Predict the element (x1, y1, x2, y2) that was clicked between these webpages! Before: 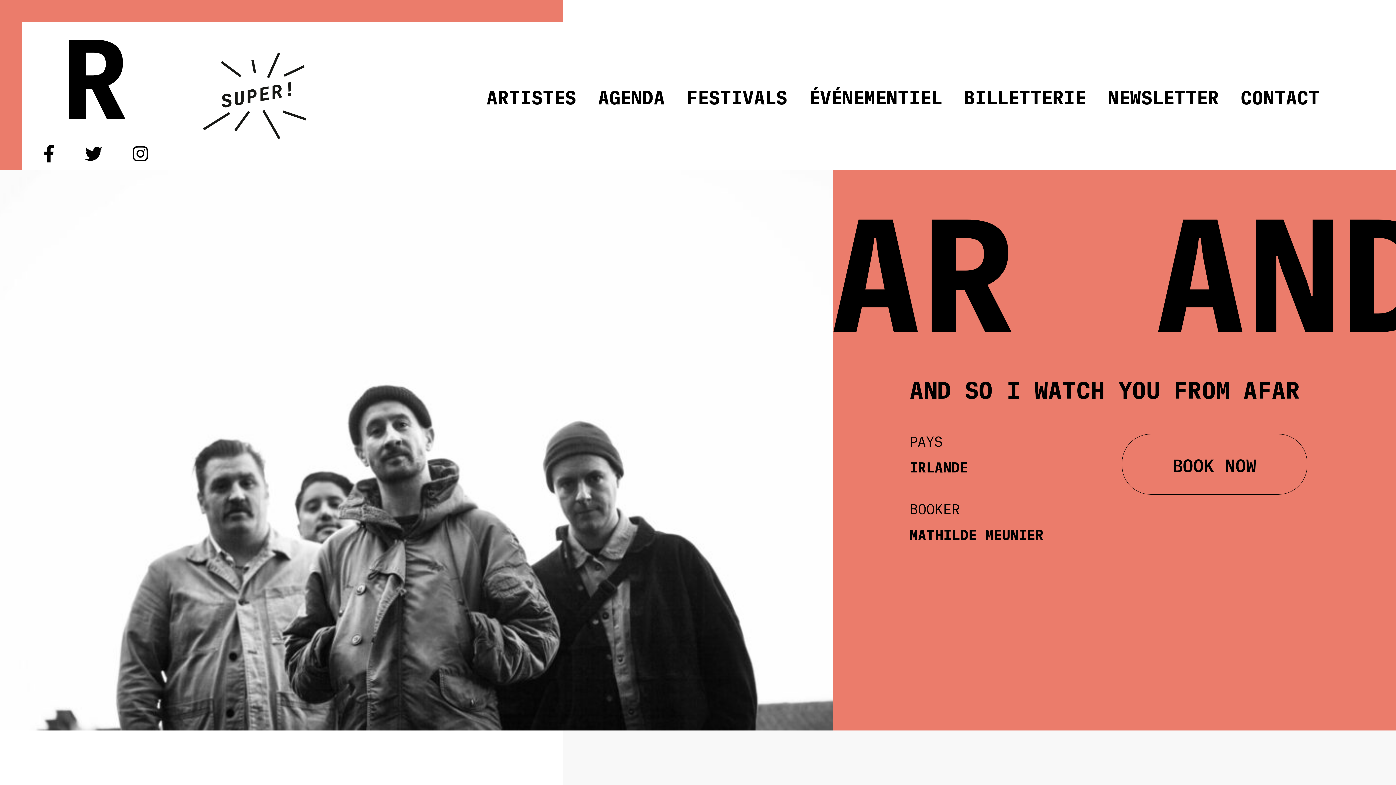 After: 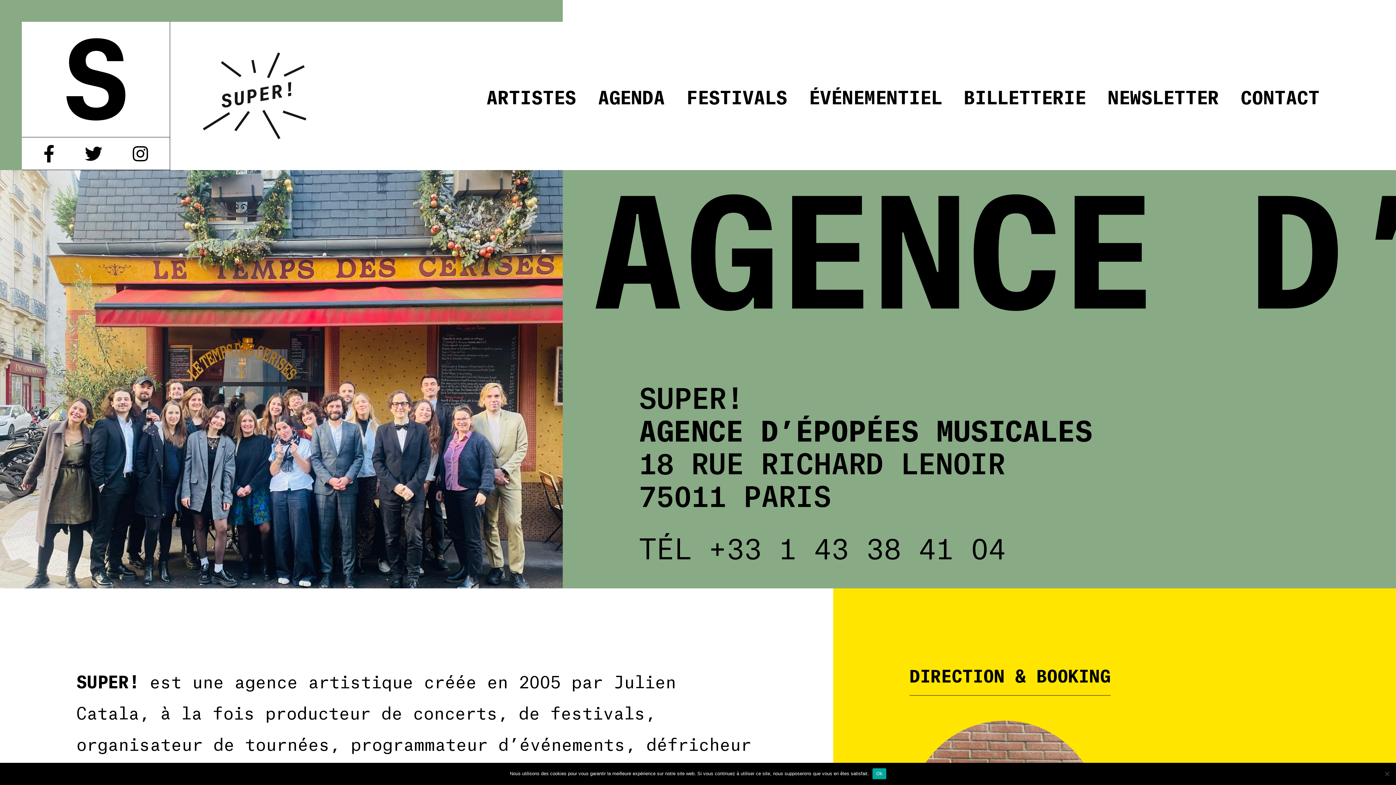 Action: label: CONTACT bbox: (1241, 83, 1319, 111)